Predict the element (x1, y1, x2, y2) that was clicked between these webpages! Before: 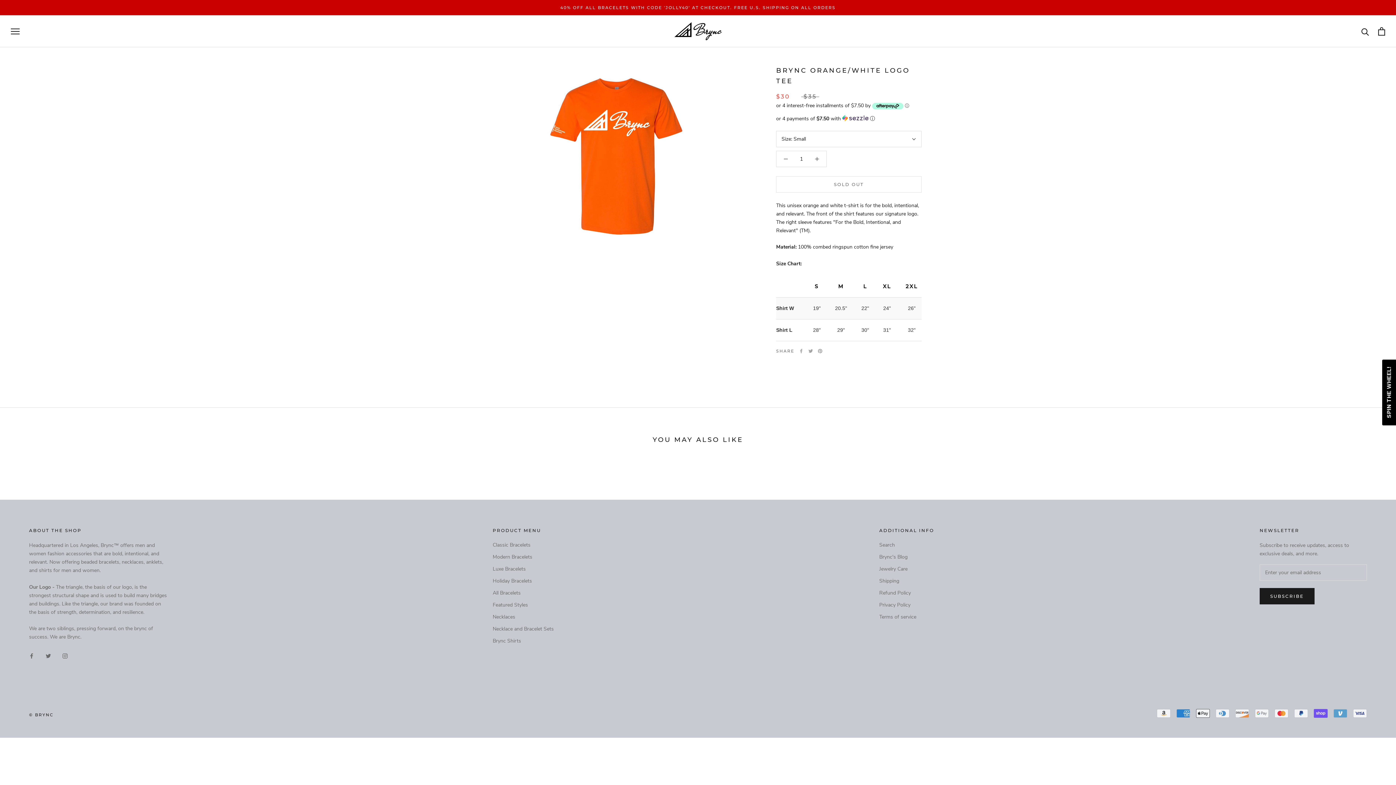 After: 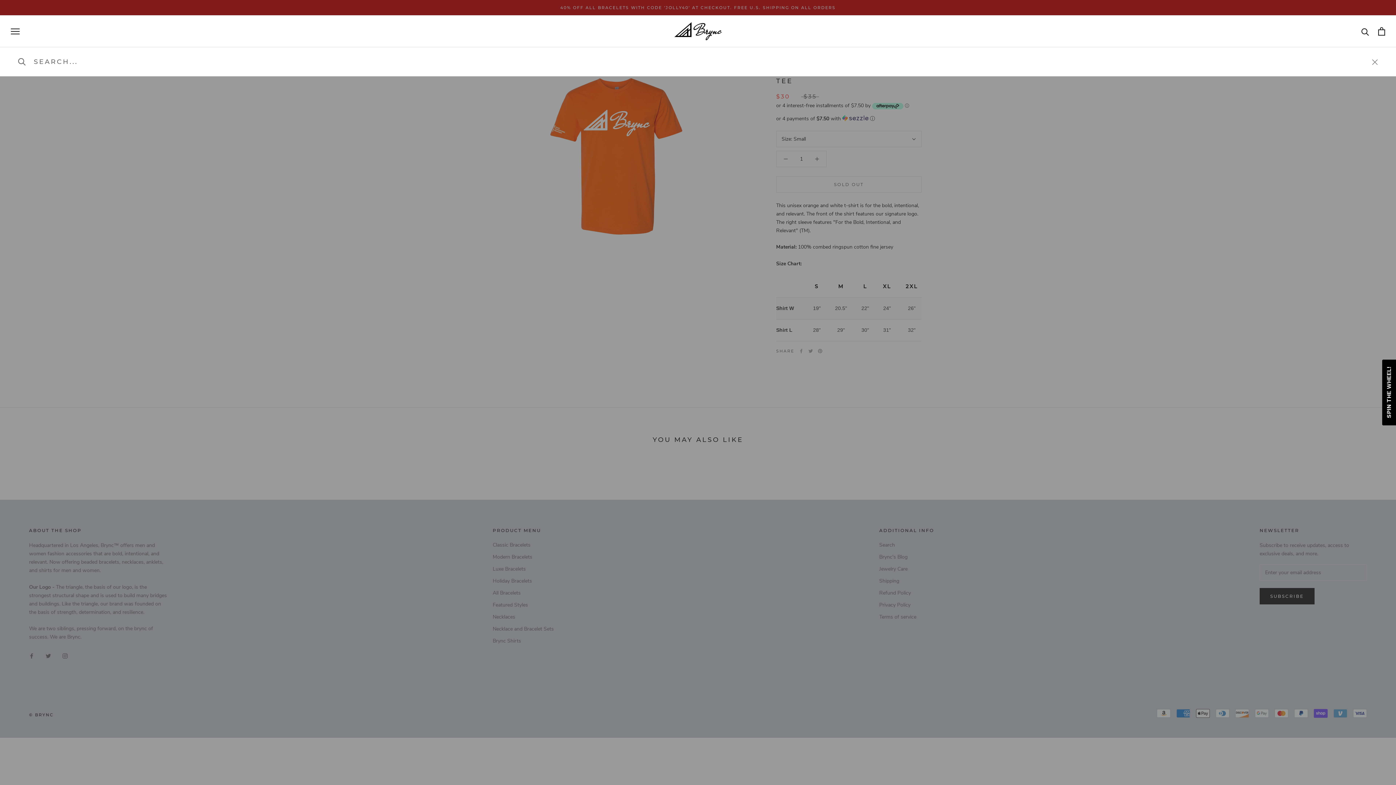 Action: label: Search bbox: (1361, 27, 1369, 35)